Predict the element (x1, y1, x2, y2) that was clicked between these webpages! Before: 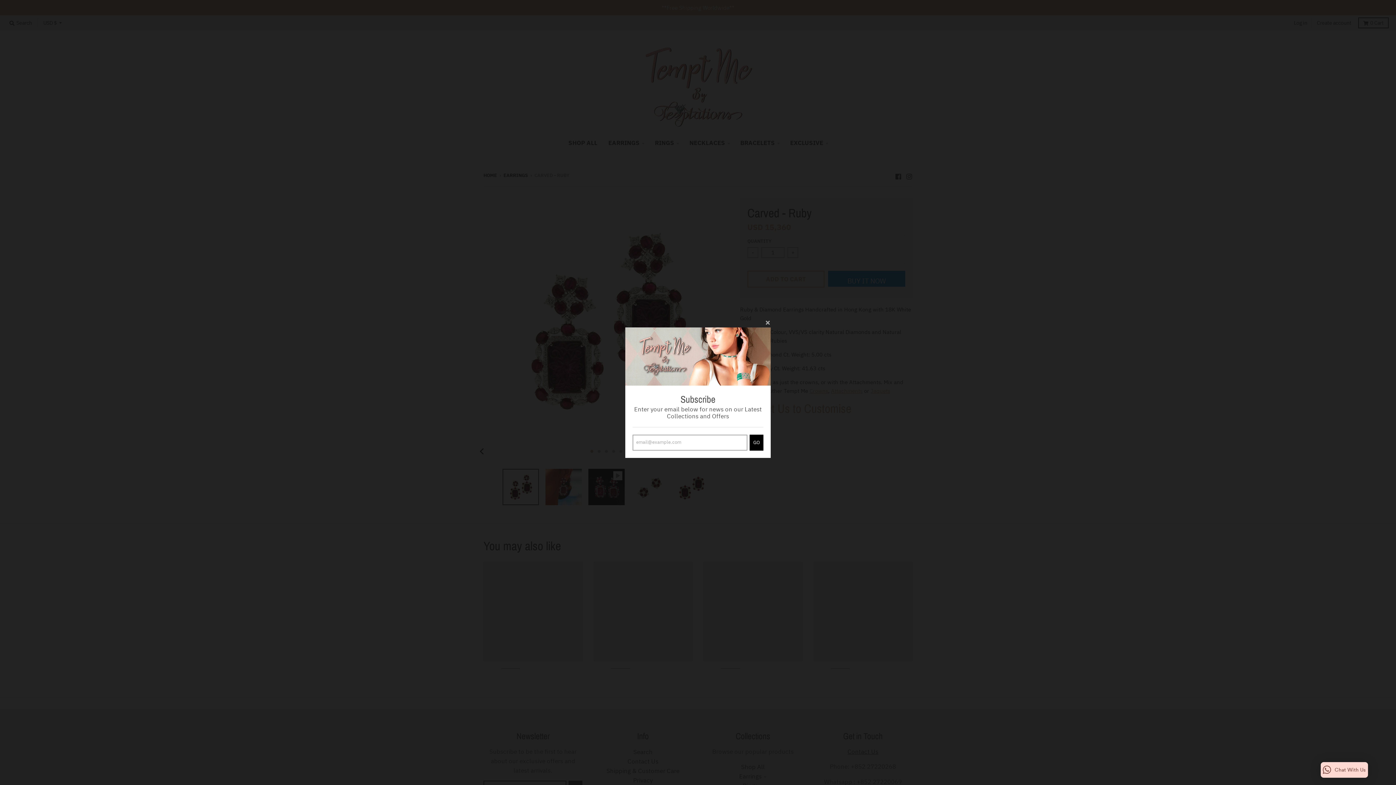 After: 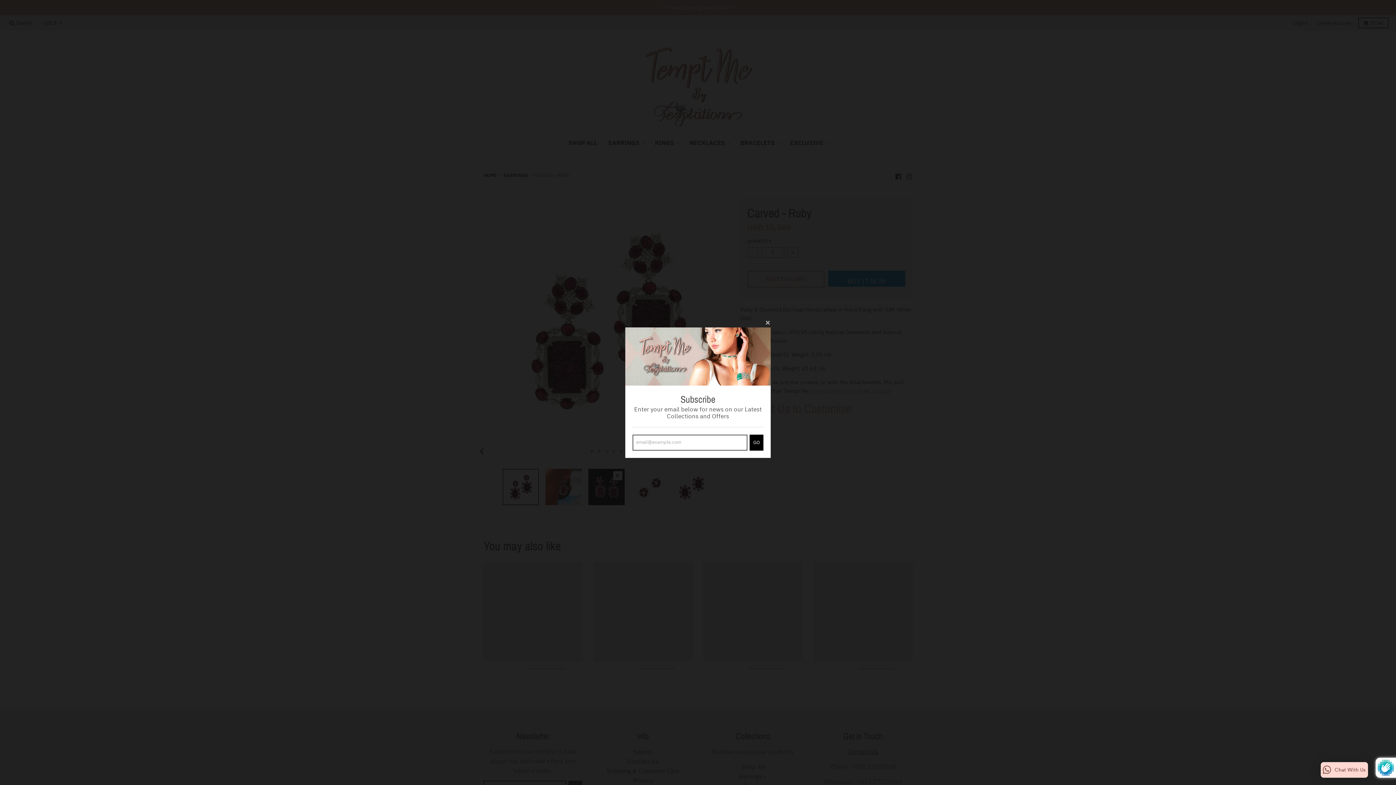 Action: bbox: (749, 434, 763, 450) label: GO